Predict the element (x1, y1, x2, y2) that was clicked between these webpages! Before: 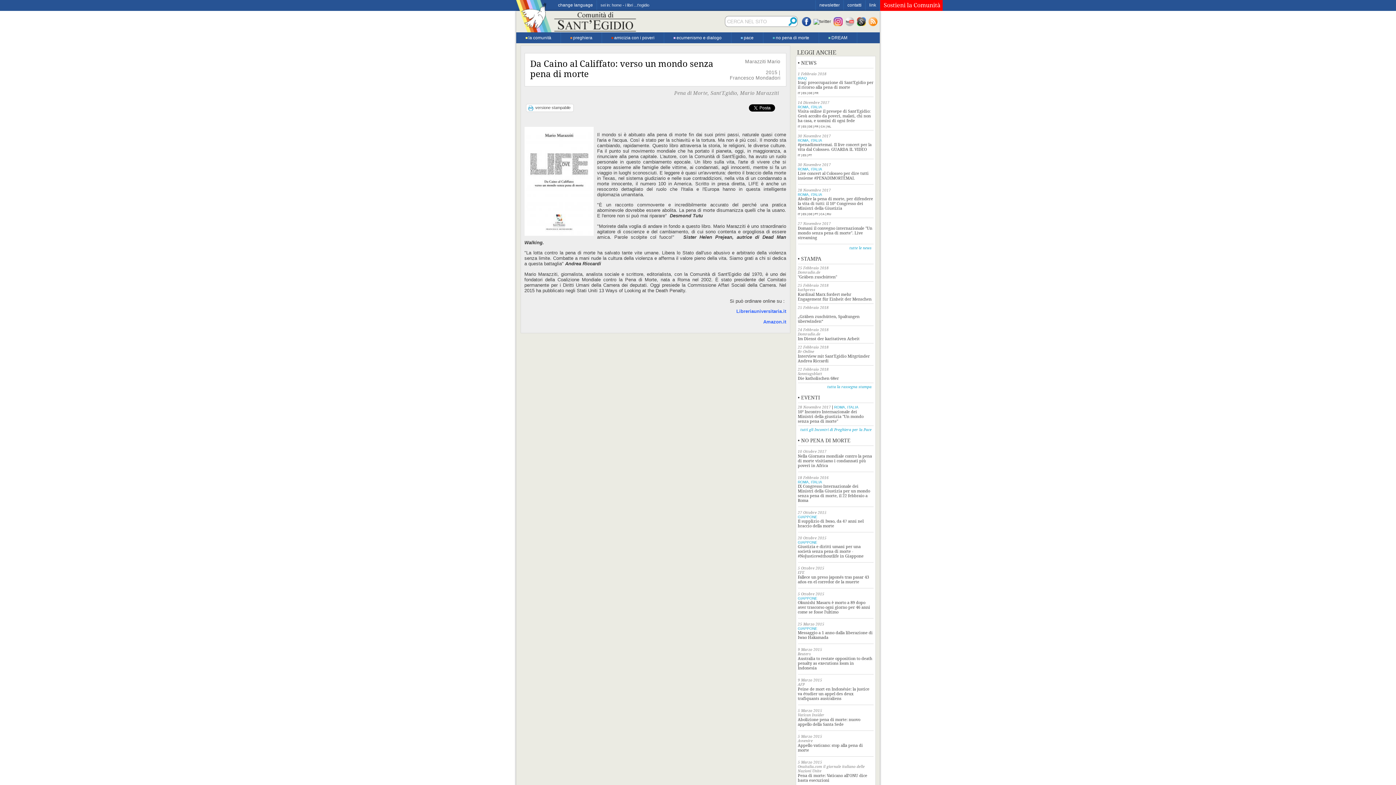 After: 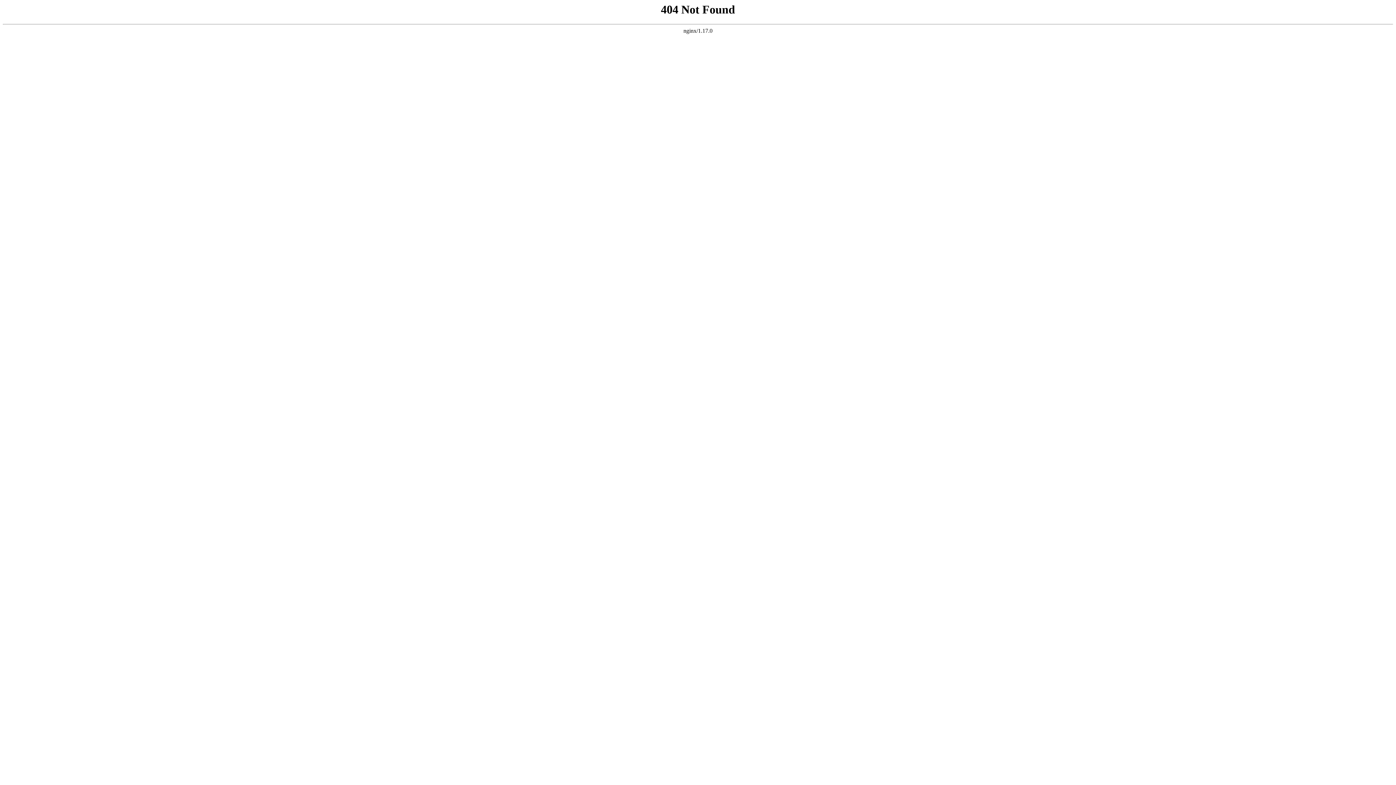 Action: label: 27 Ottobre 2015
GIAPPONE
Il supplizio di Iwao, da 47 anni nel braccio della morte bbox: (798, 510, 863, 528)